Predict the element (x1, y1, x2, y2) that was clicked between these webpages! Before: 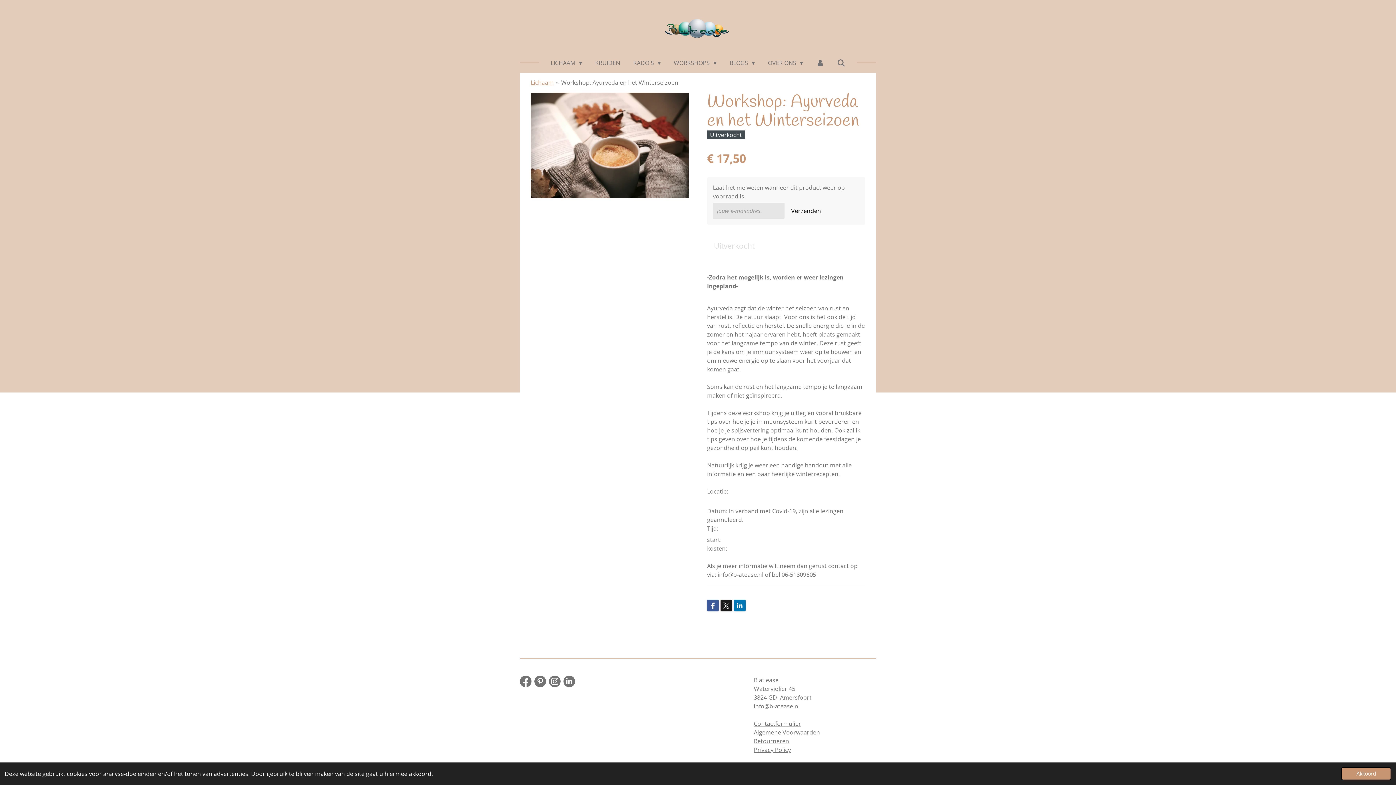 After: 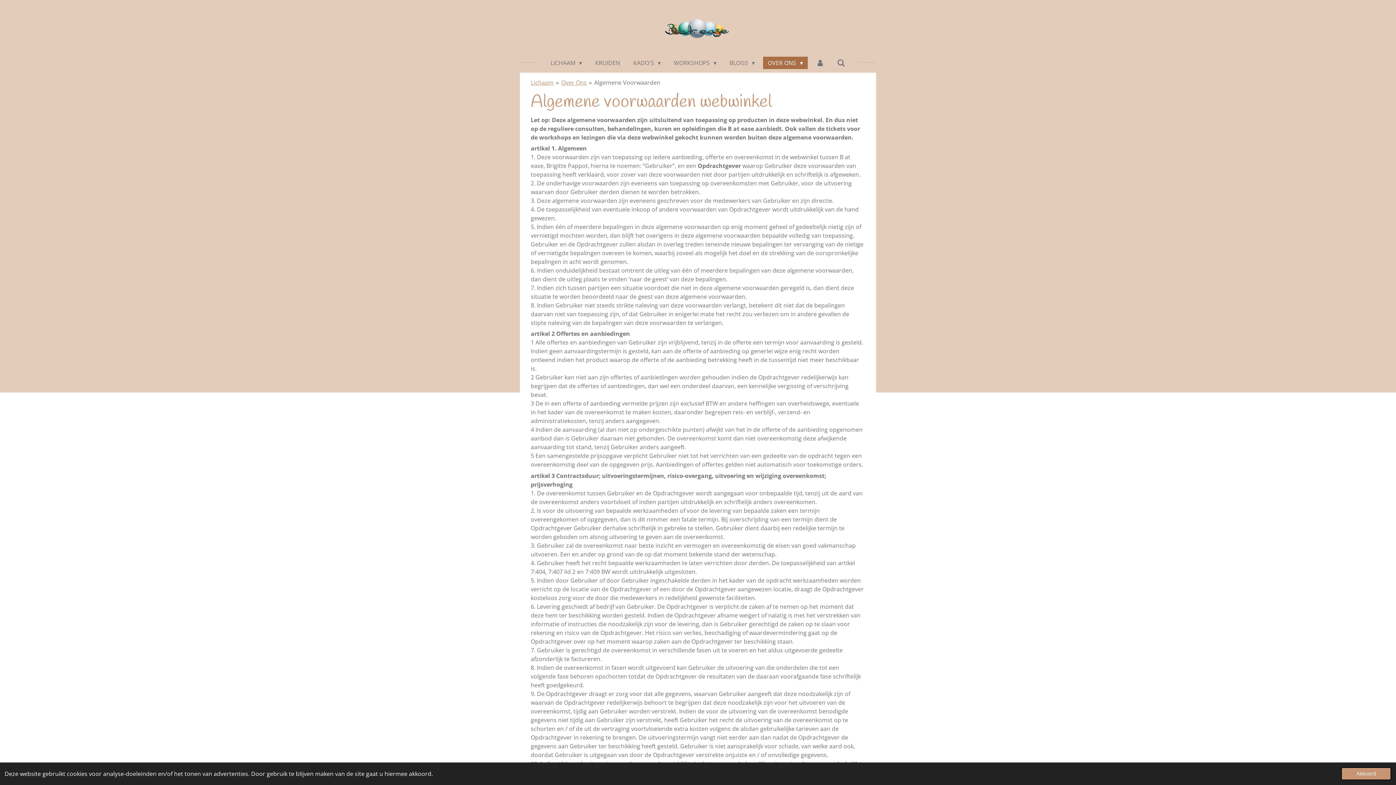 Action: bbox: (754, 728, 820, 736) label: Algemene Voorwaarden